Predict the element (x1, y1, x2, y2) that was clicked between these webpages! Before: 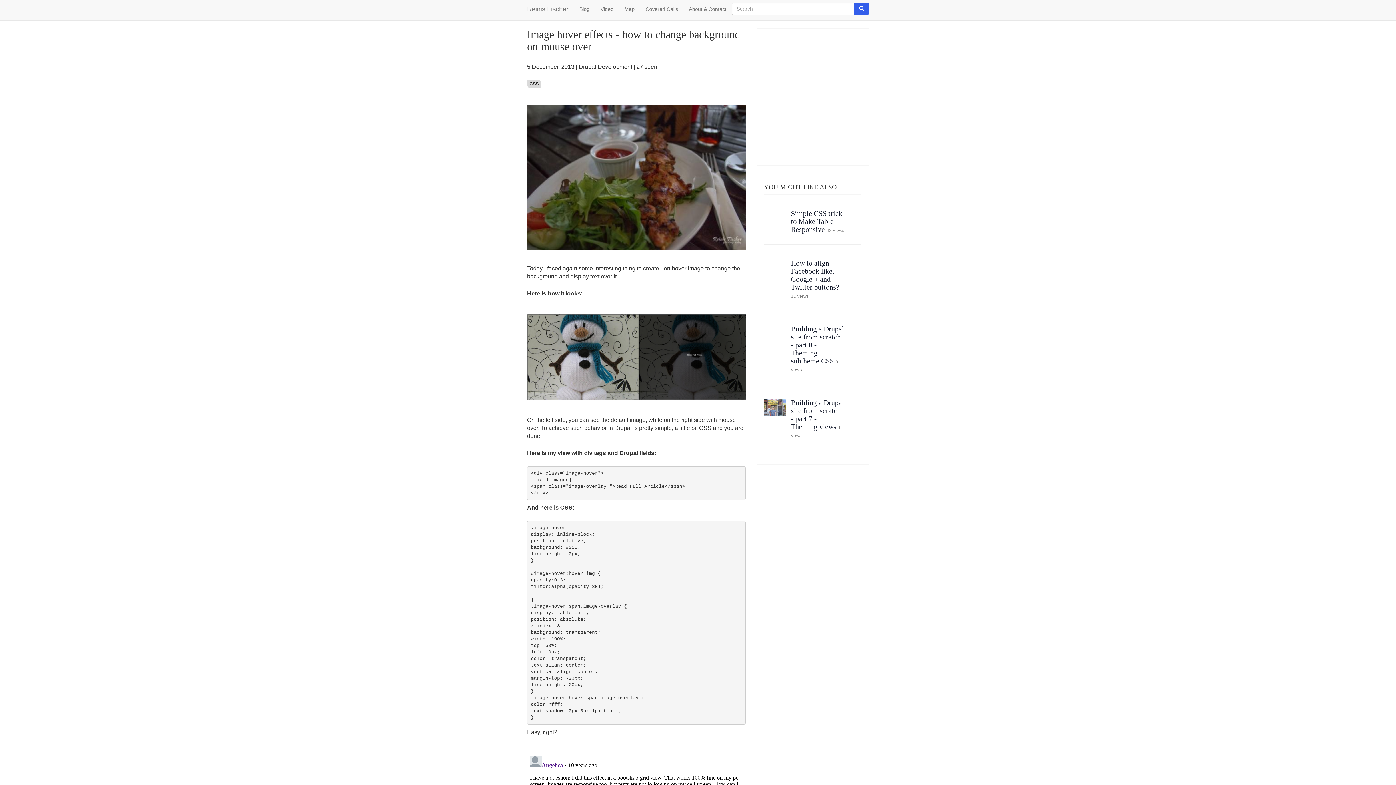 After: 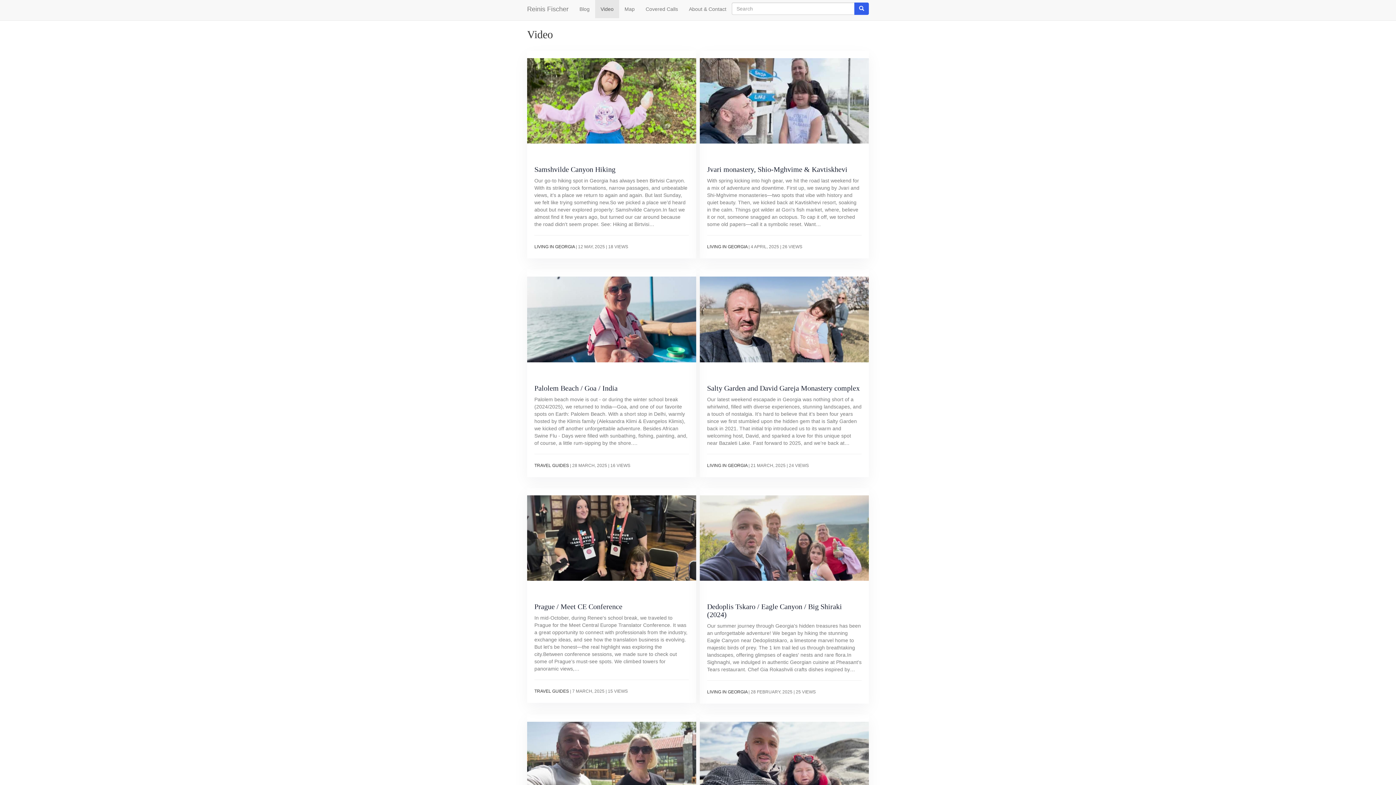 Action: bbox: (595, 0, 619, 18) label: Video